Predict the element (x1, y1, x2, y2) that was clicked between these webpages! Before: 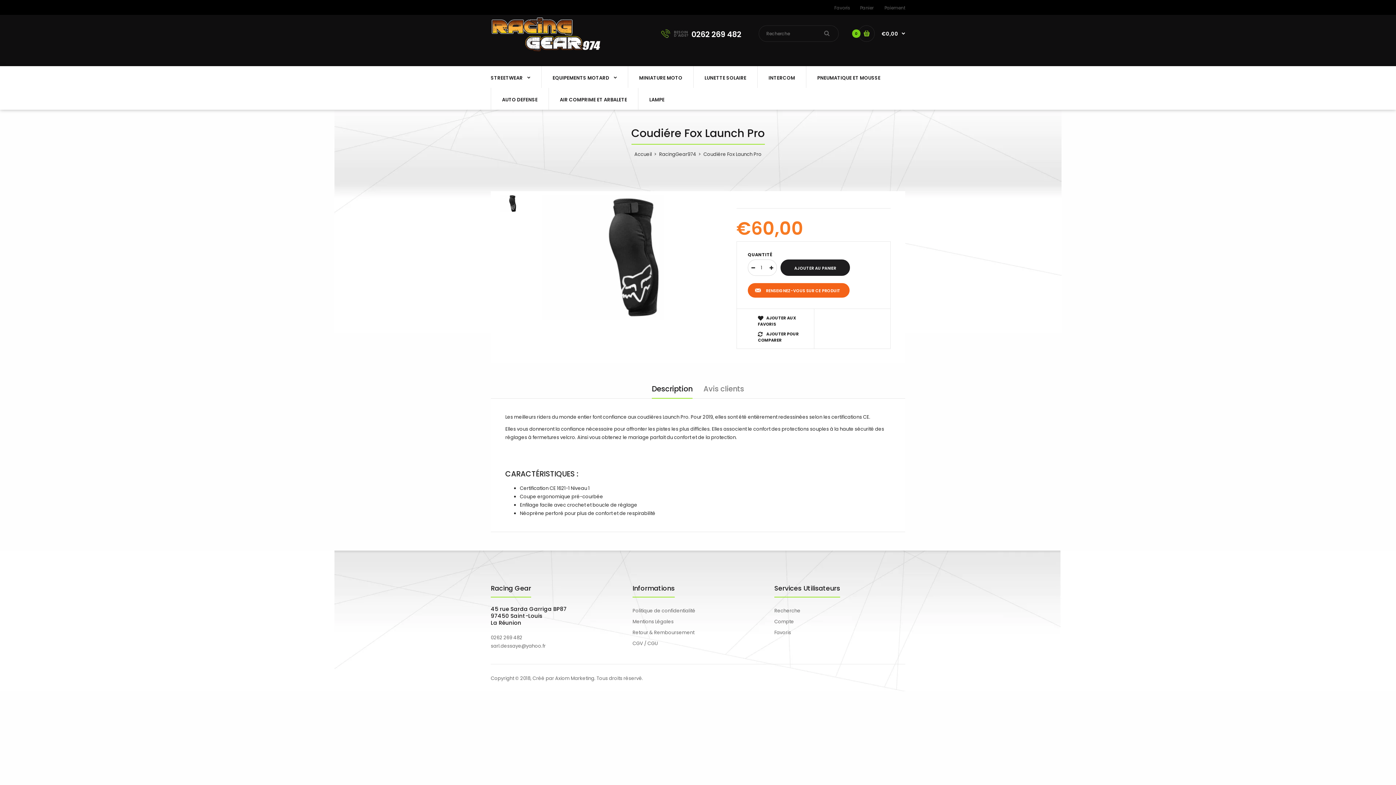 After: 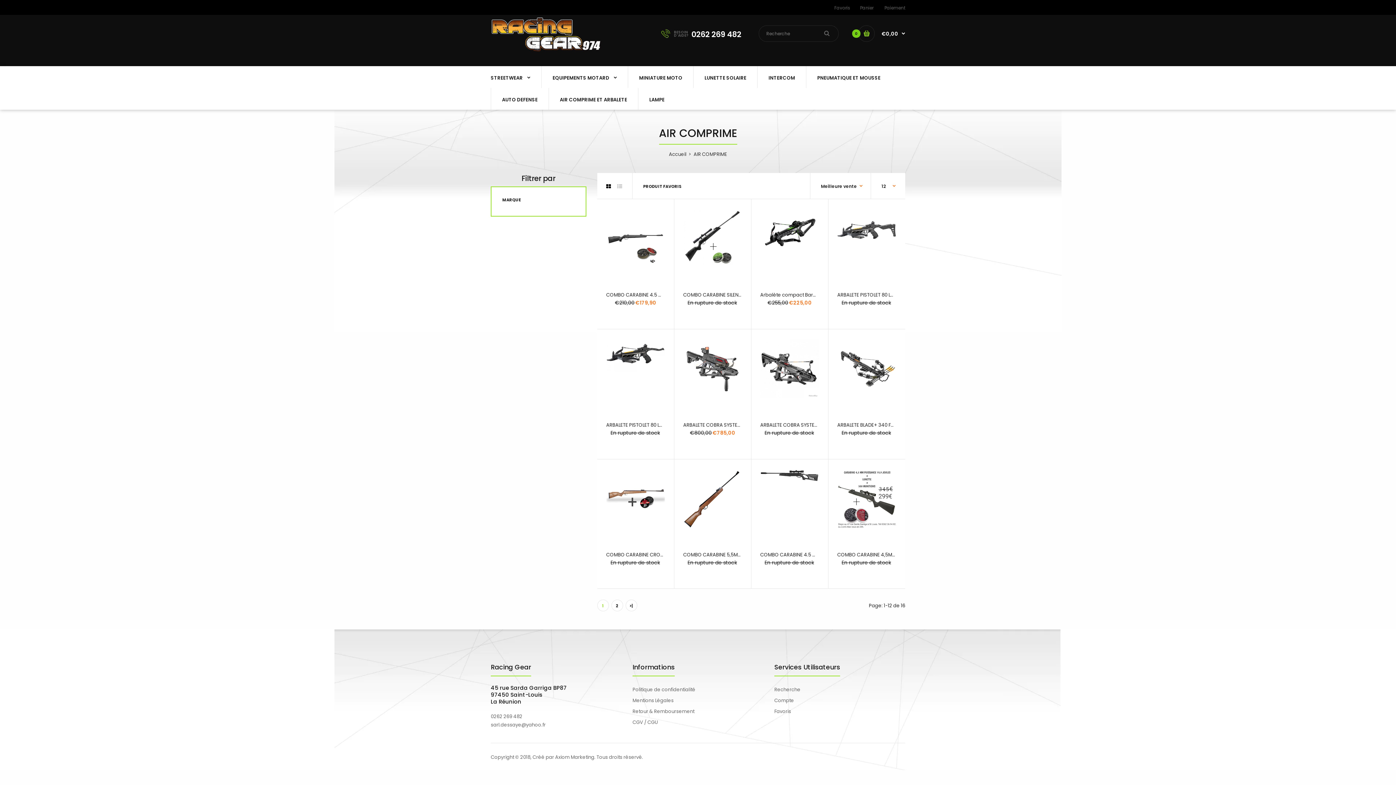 Action: label: AIR COMPRIME ET ARBALETE bbox: (549, 88, 638, 109)